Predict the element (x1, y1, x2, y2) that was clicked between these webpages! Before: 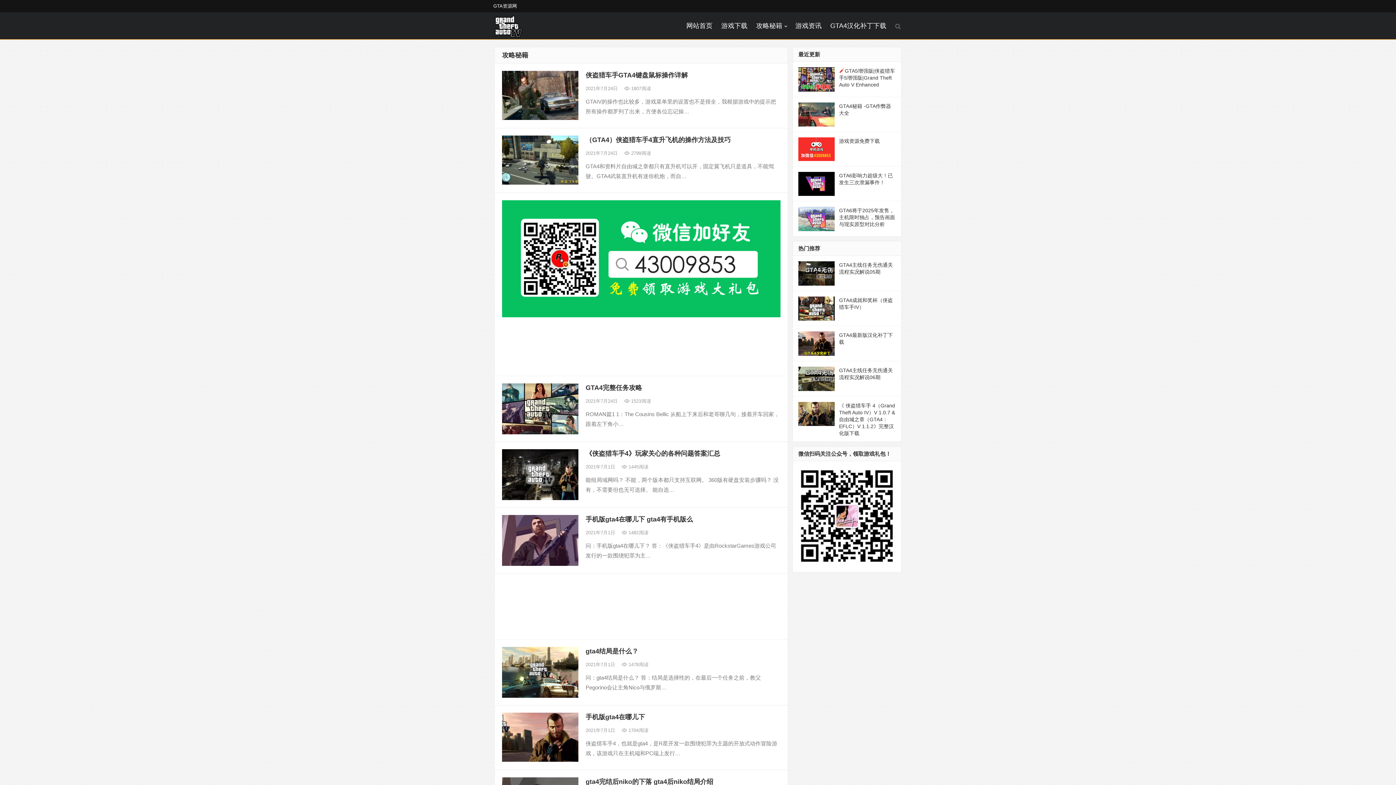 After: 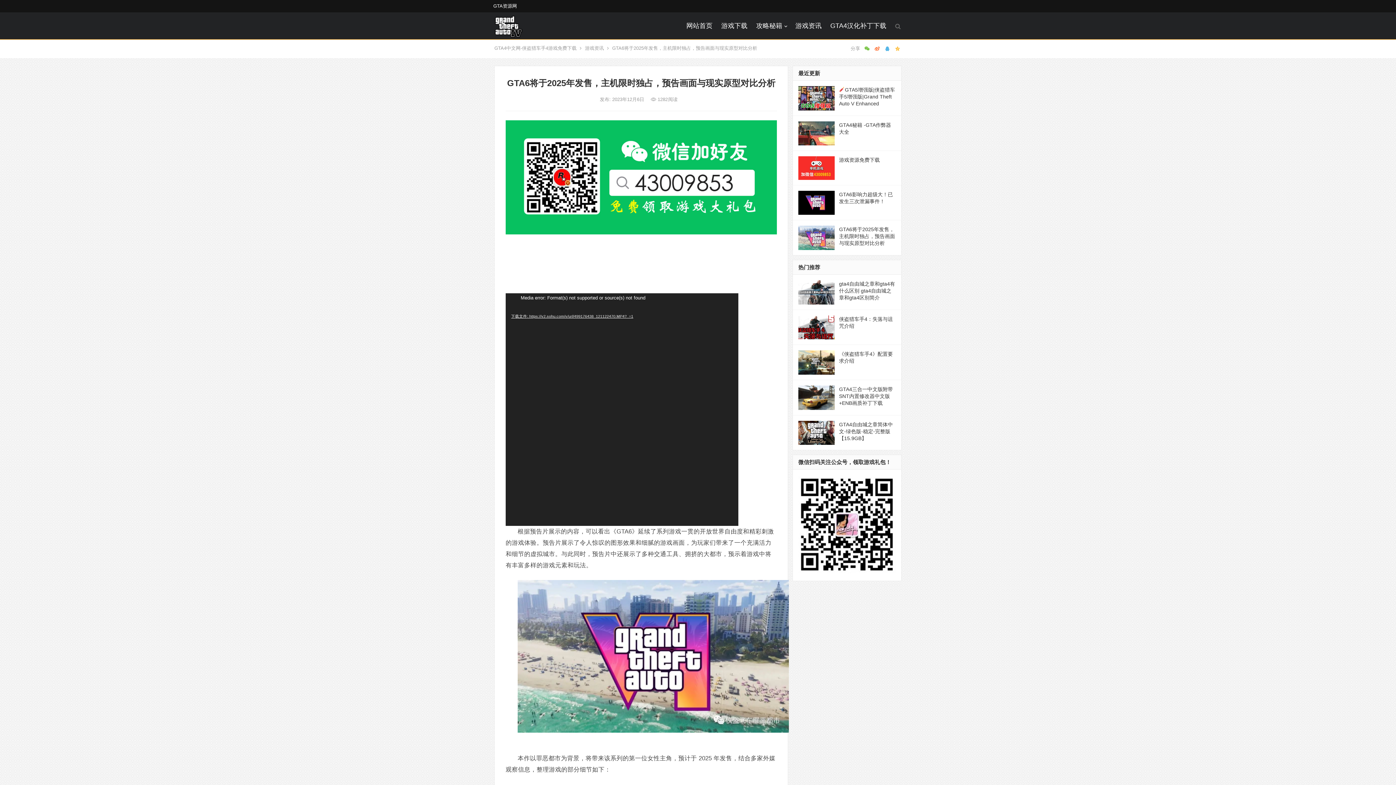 Action: label: GTA6将于2025年发售，主机限时独占，预告画面与现实原型对比分析 bbox: (839, 207, 895, 227)